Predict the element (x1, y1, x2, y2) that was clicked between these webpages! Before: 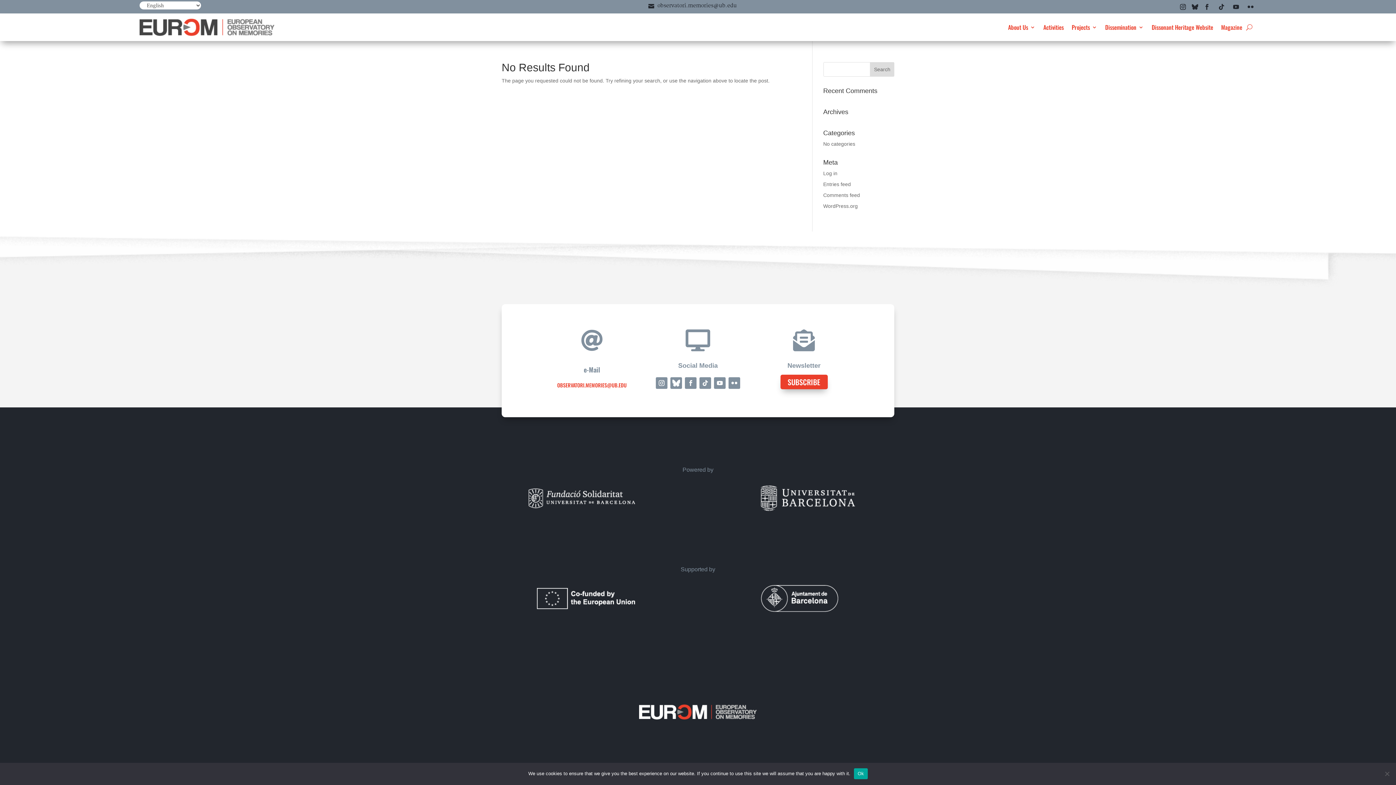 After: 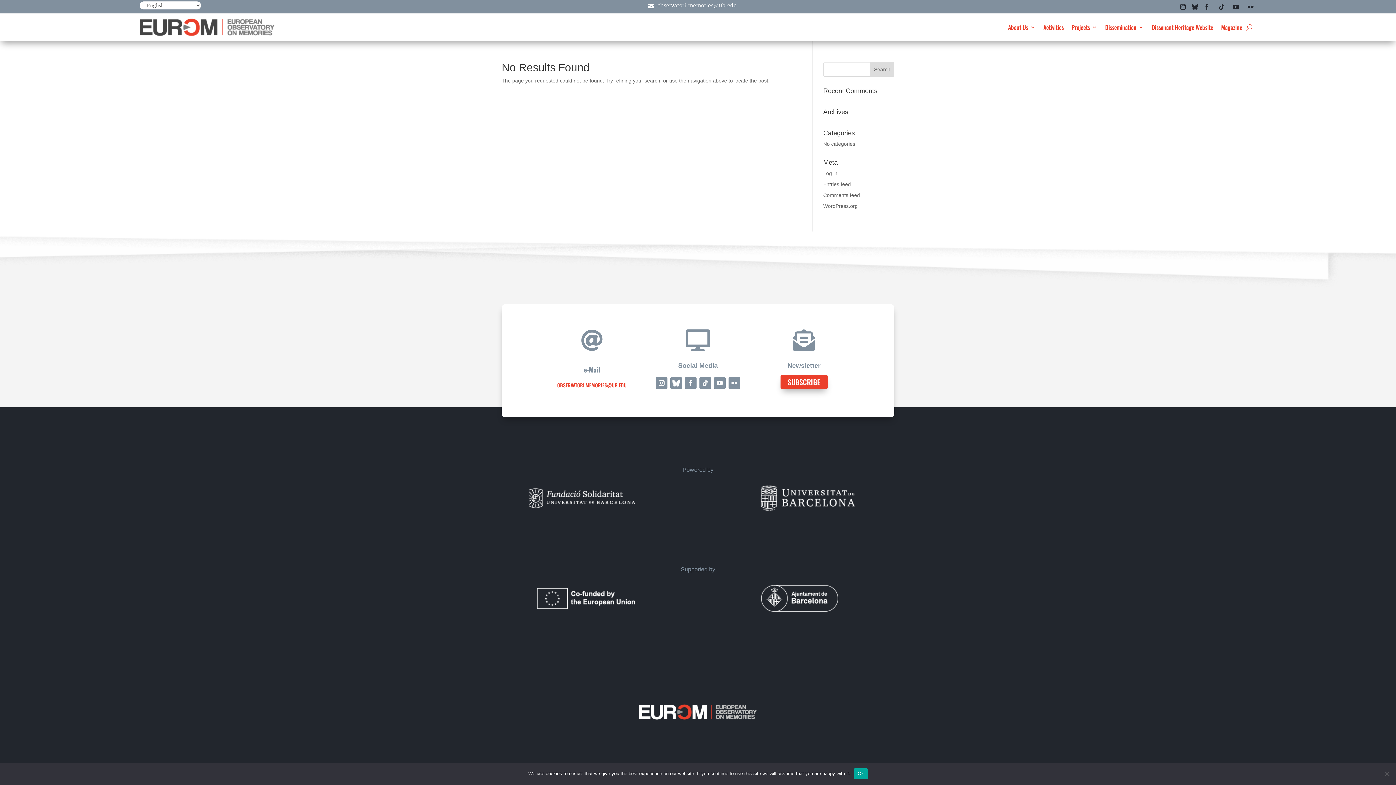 Action: label: observatori.memories@ub.edu bbox: (657, 1, 736, 10)